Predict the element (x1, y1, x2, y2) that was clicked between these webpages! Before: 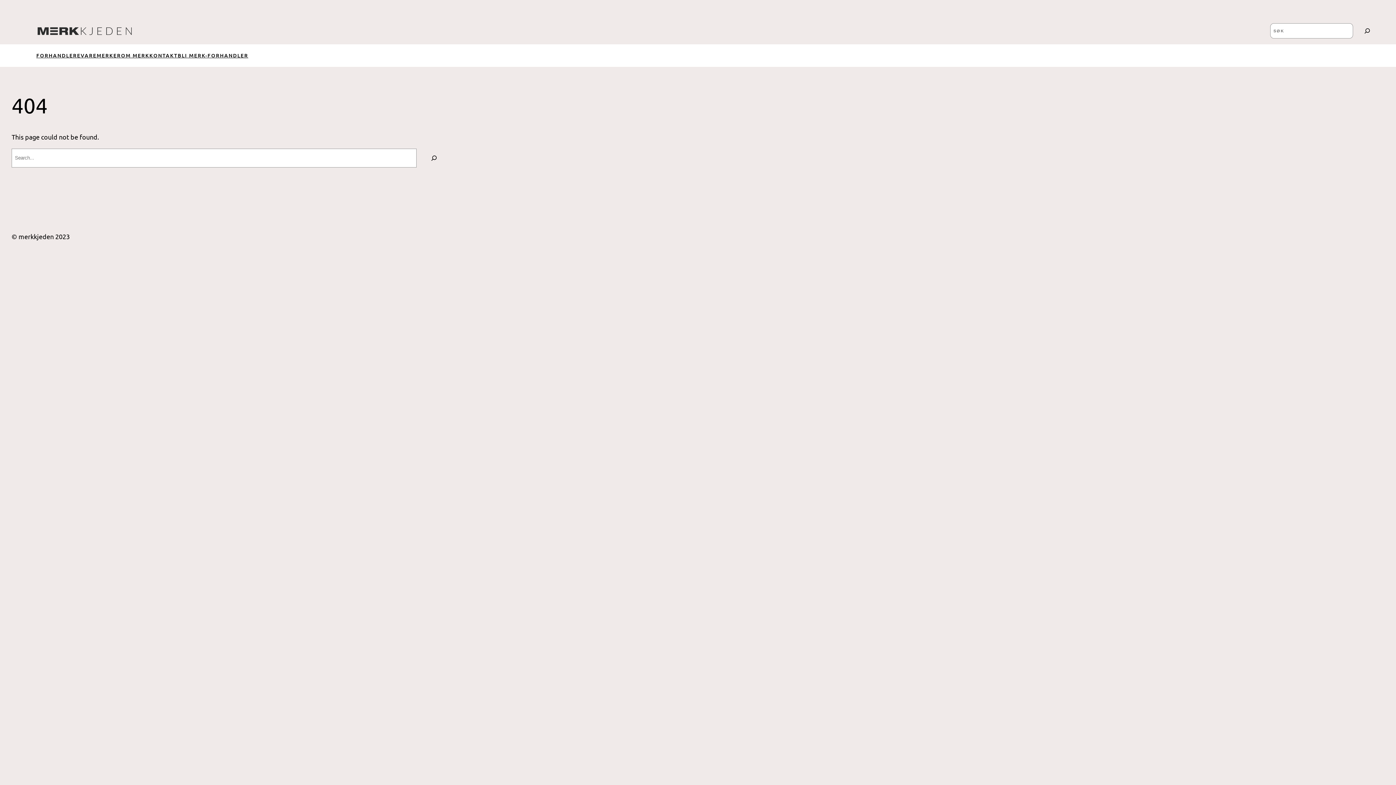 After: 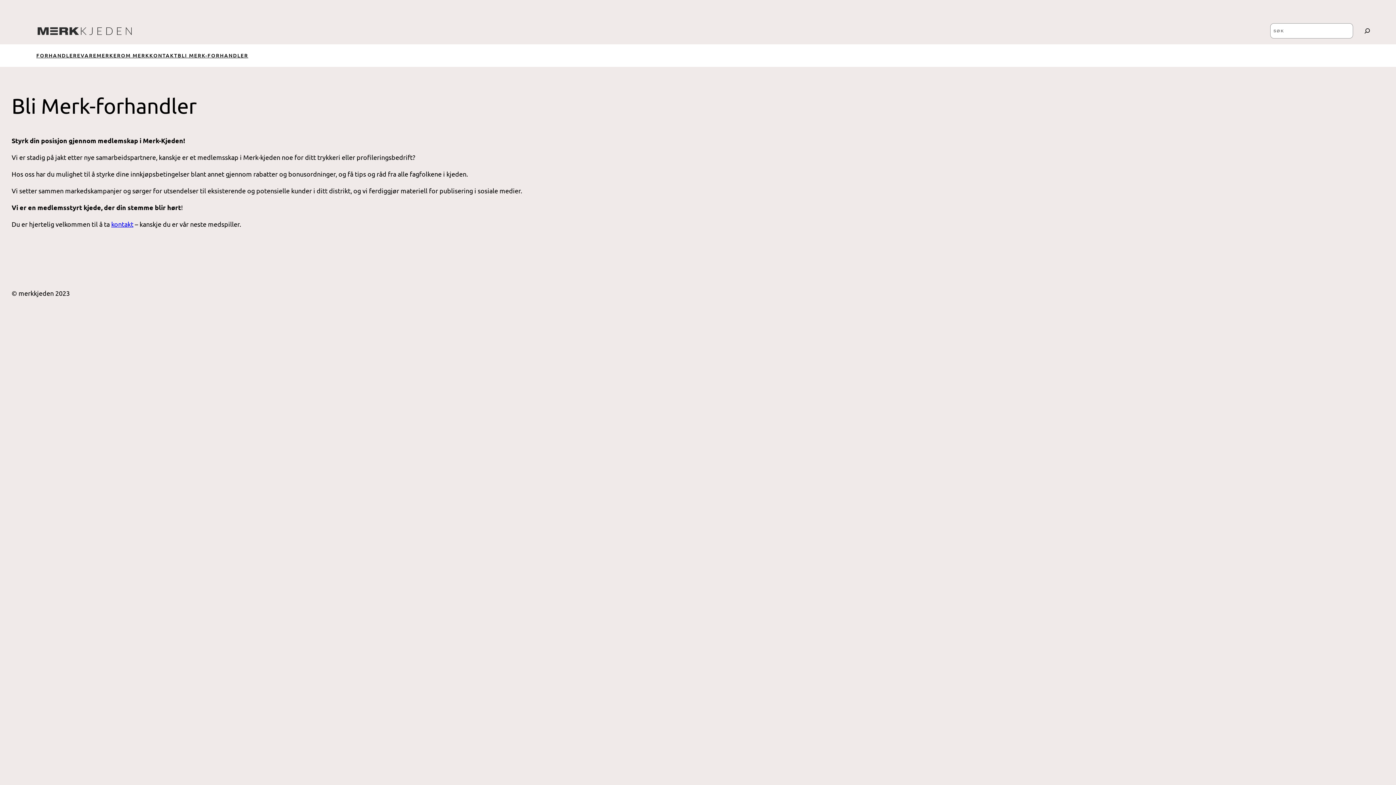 Action: label: BLI MERK-FORHANDLER bbox: (177, 51, 248, 59)